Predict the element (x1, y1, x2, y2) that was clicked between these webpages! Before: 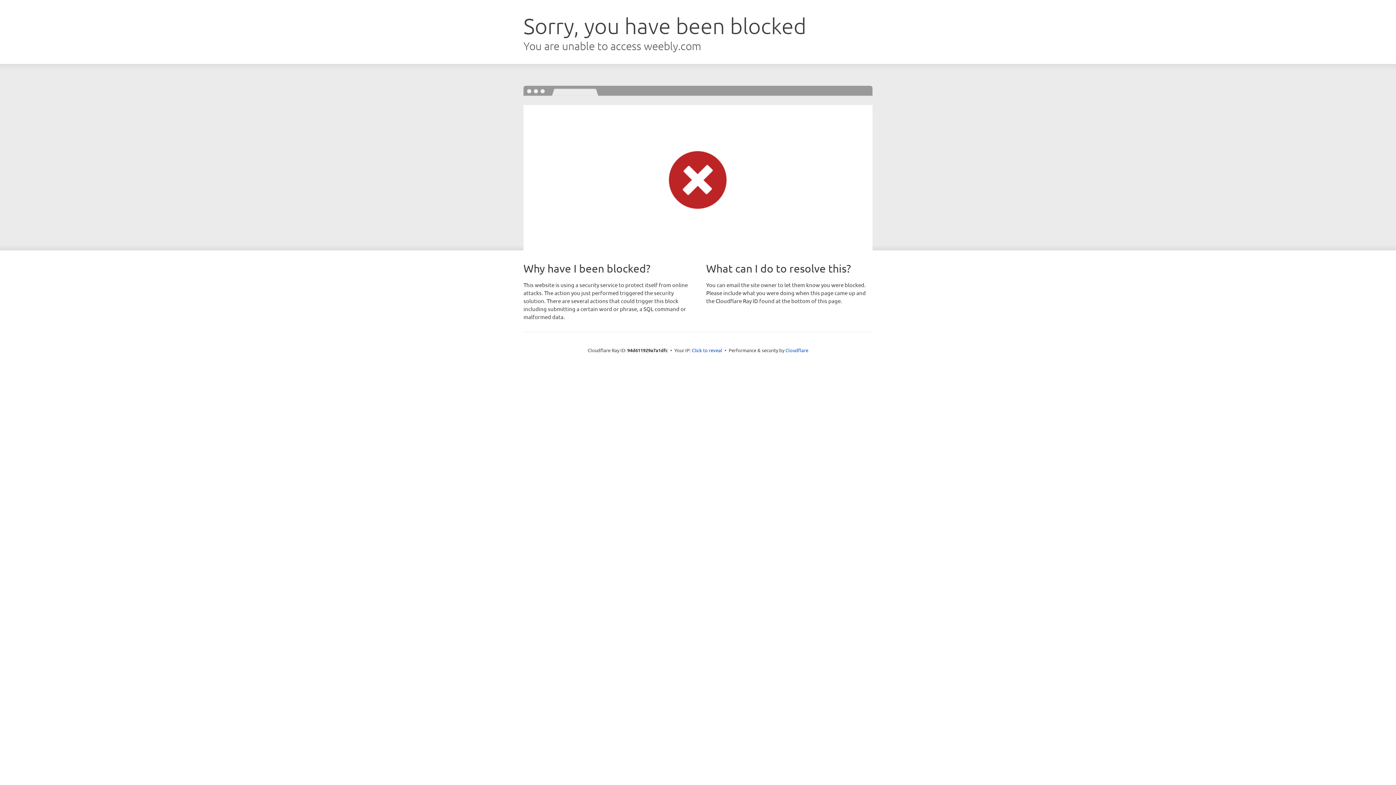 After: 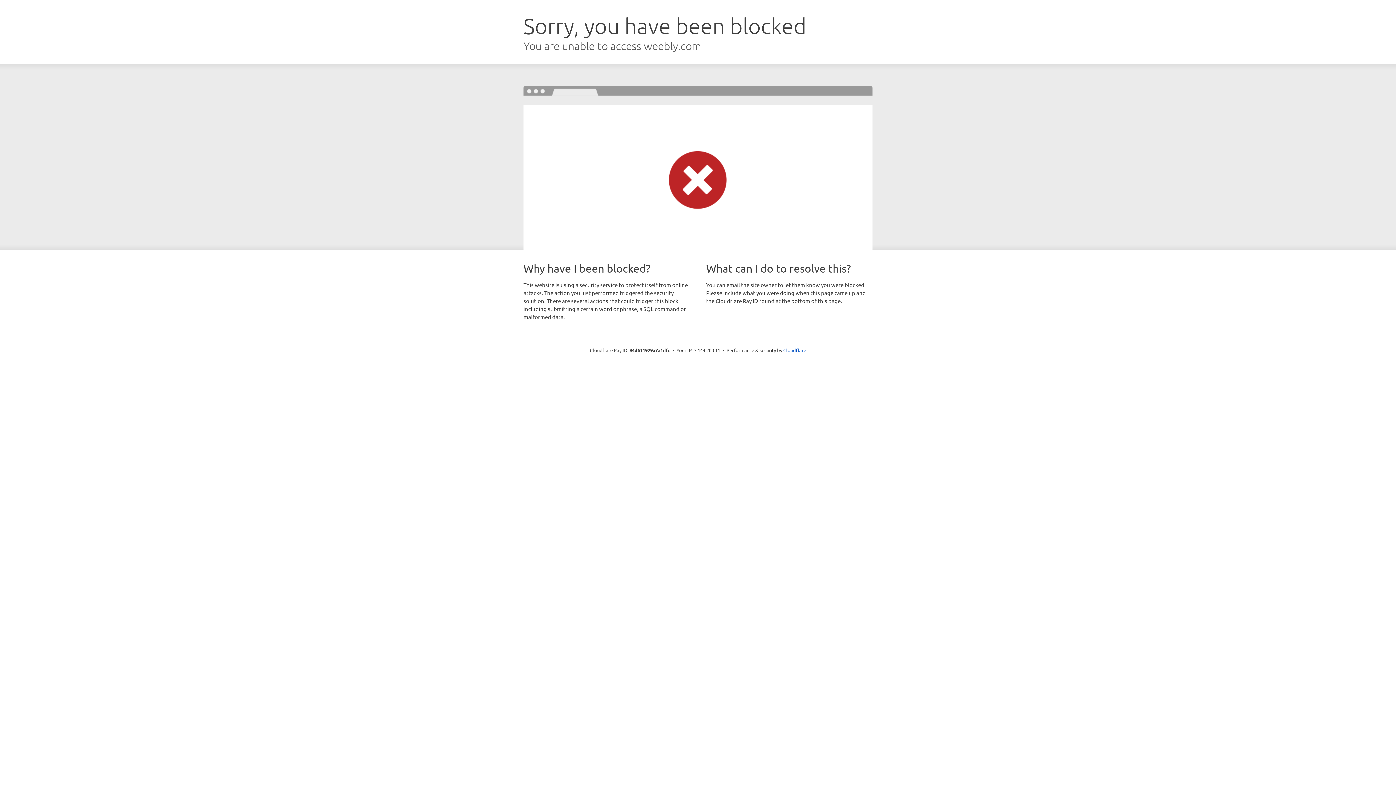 Action: label: Click to reveal bbox: (692, 346, 722, 353)